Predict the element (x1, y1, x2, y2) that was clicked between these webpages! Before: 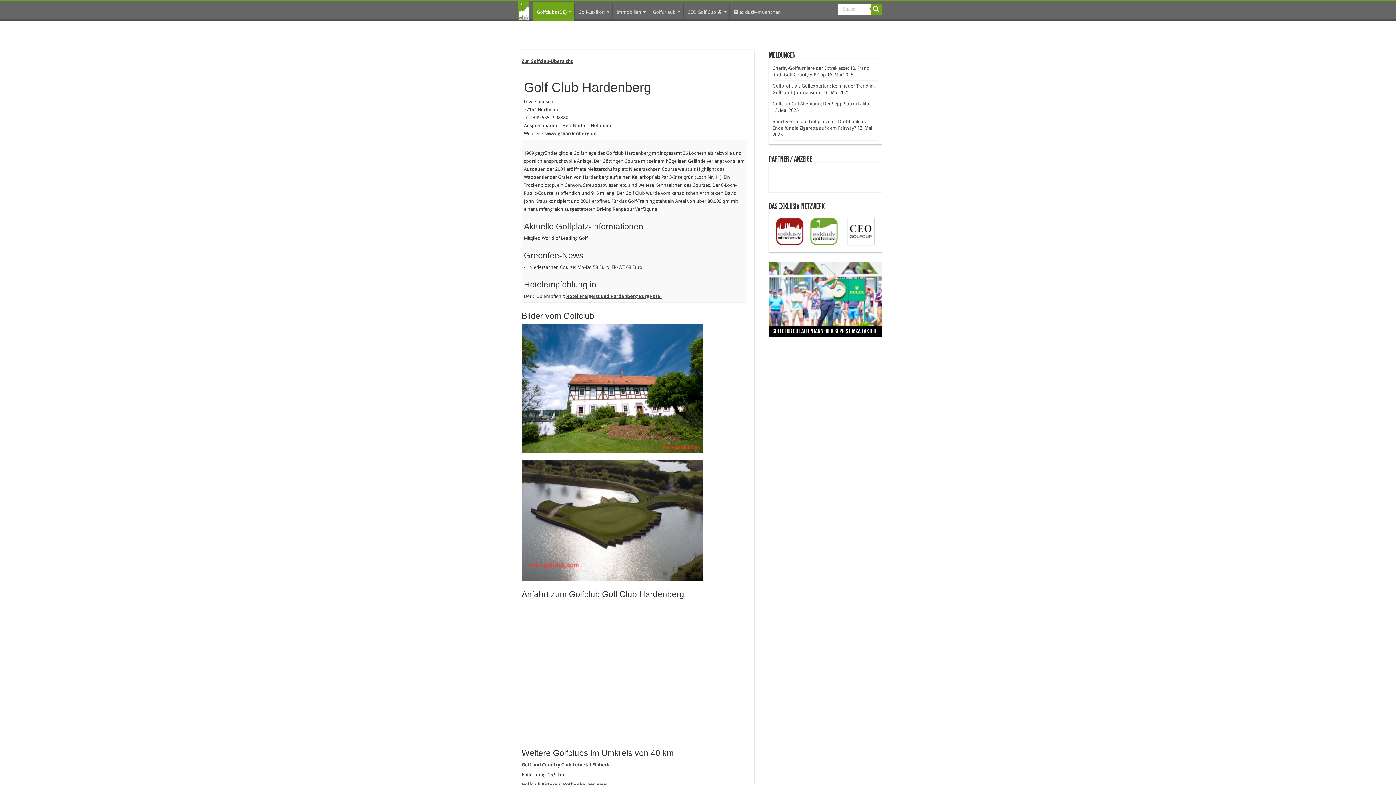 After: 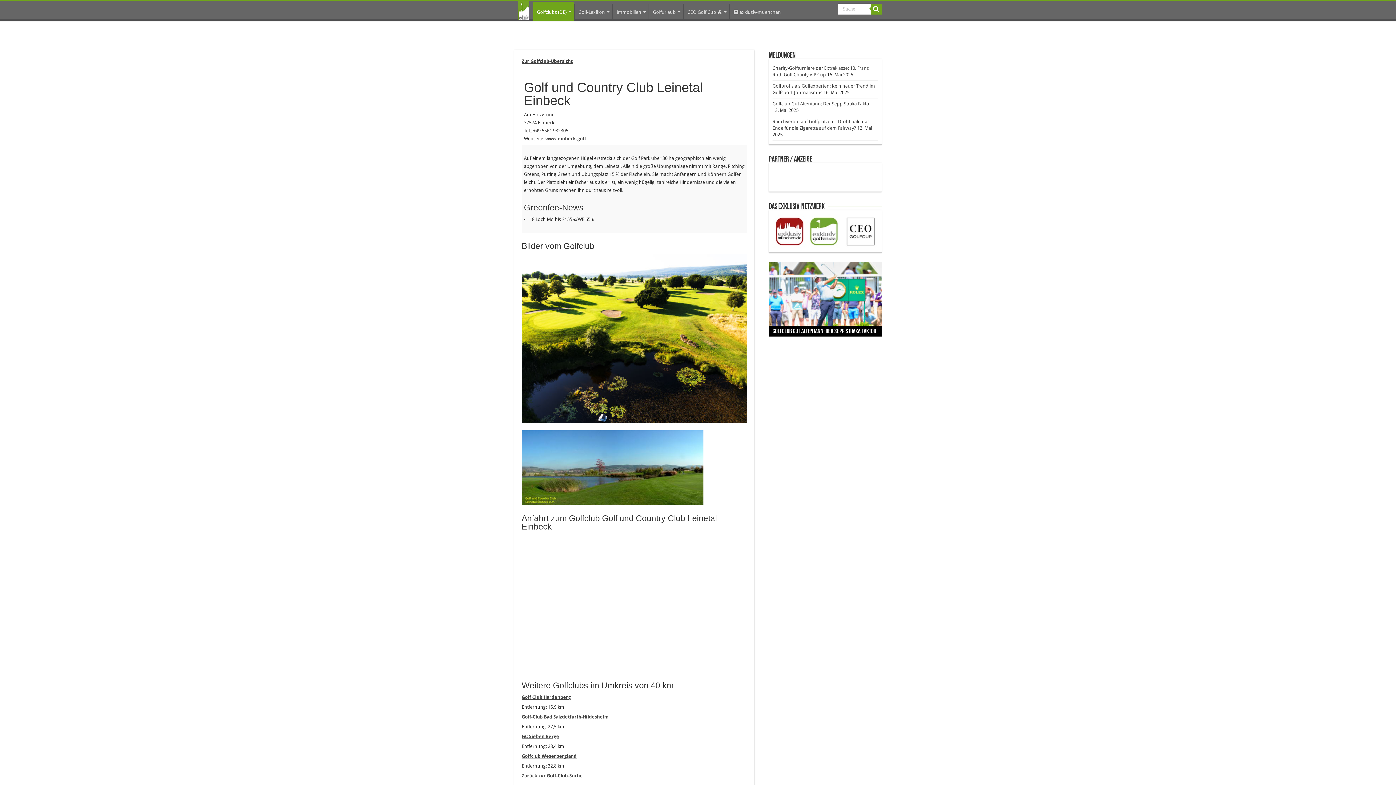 Action: bbox: (521, 762, 610, 767) label: Golf und Country Club Leinetal Einbeck